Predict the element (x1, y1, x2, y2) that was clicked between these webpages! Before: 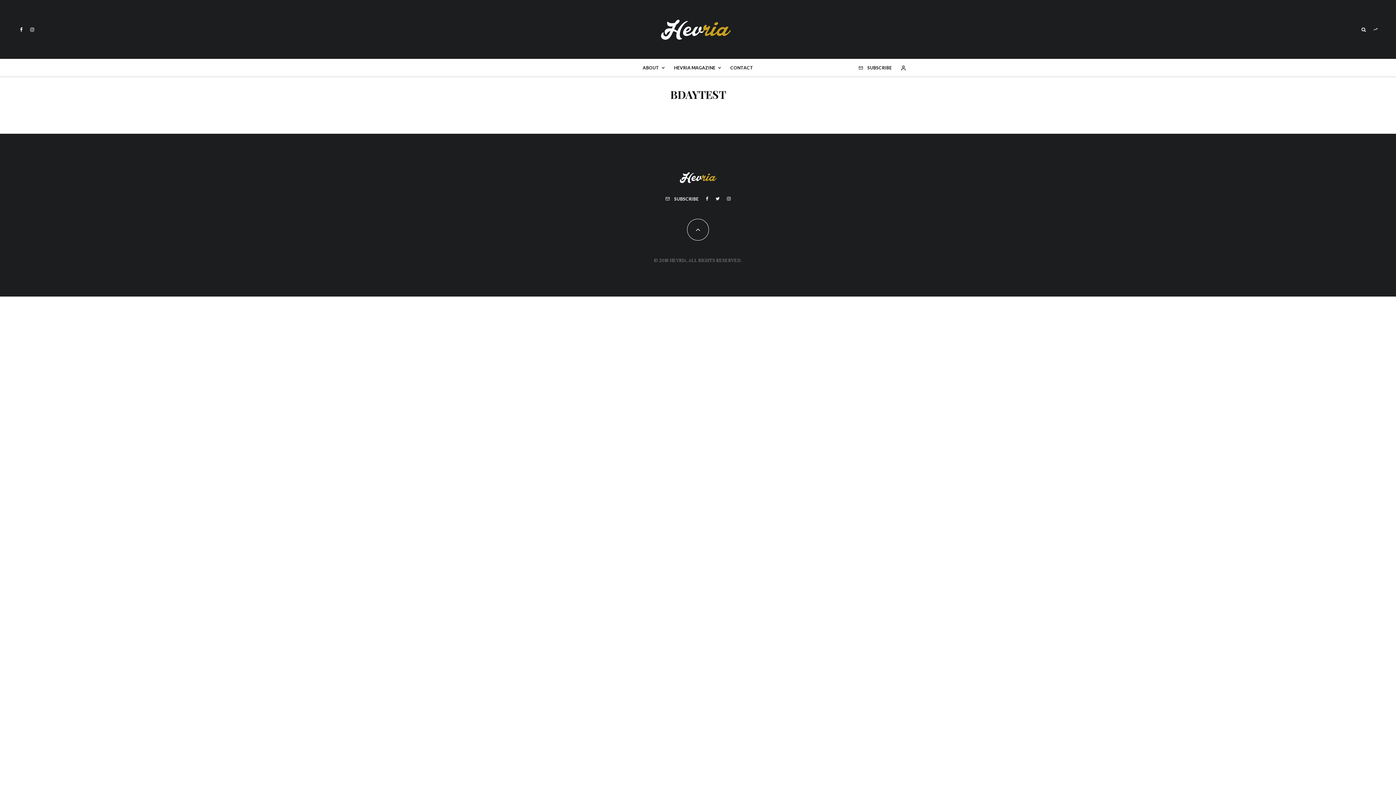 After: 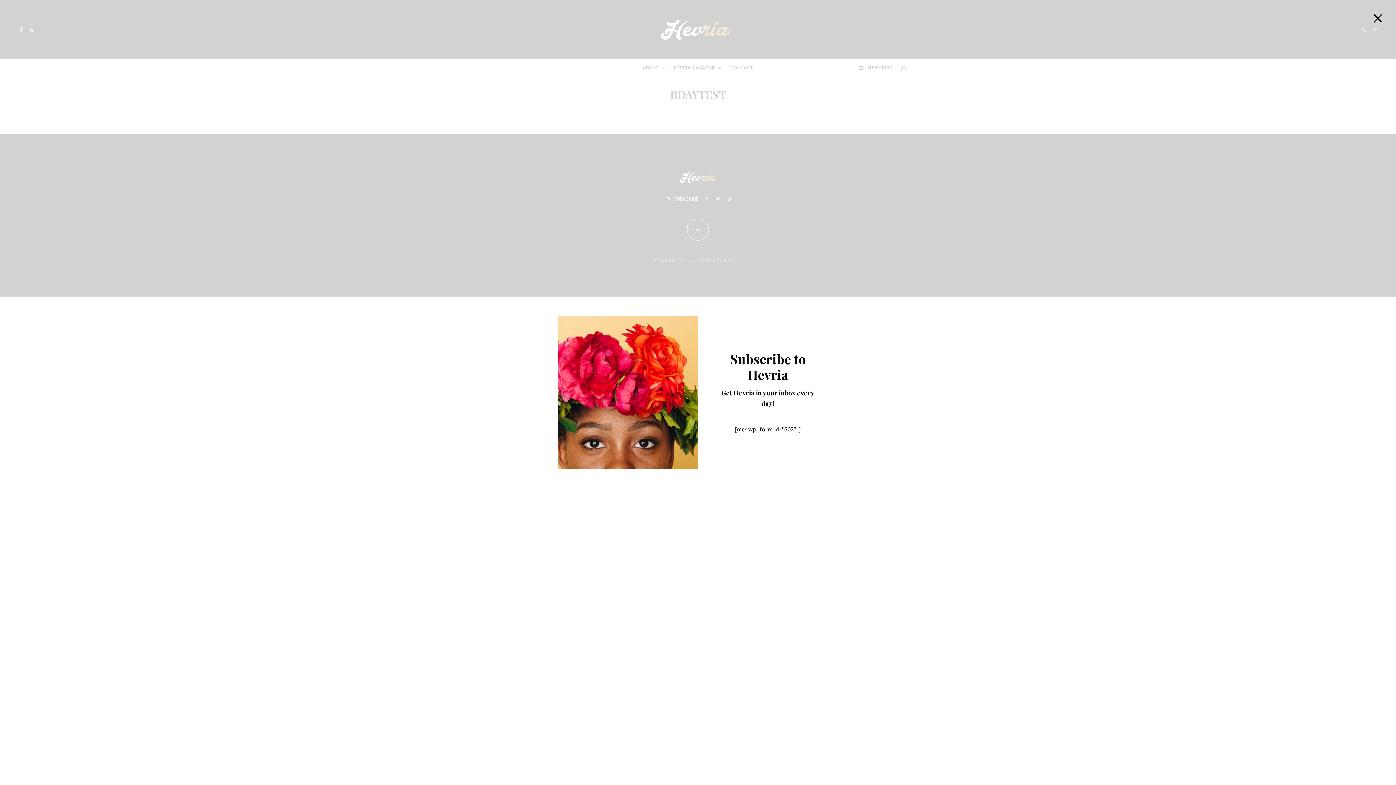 Action: label: SUBSCRIBE bbox: (662, 195, 702, 202)